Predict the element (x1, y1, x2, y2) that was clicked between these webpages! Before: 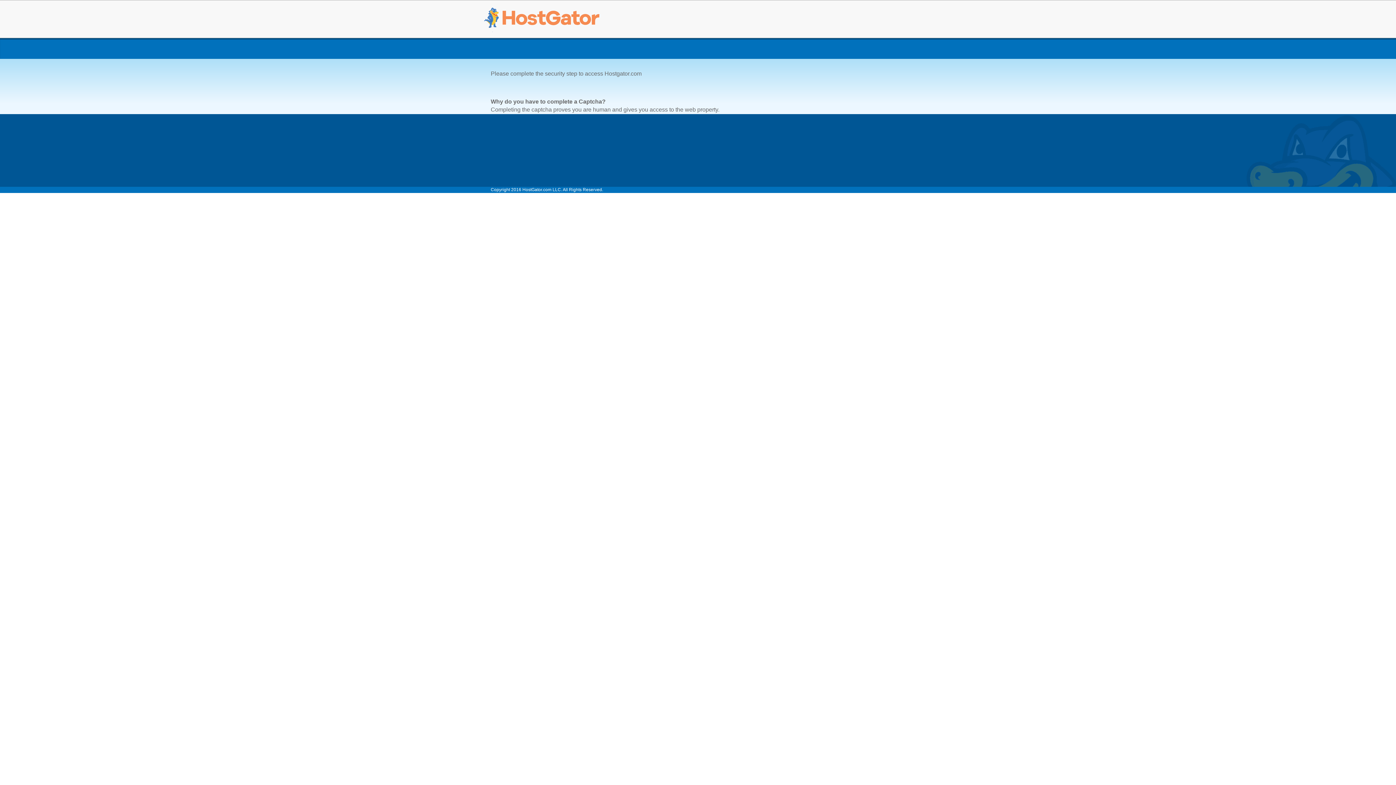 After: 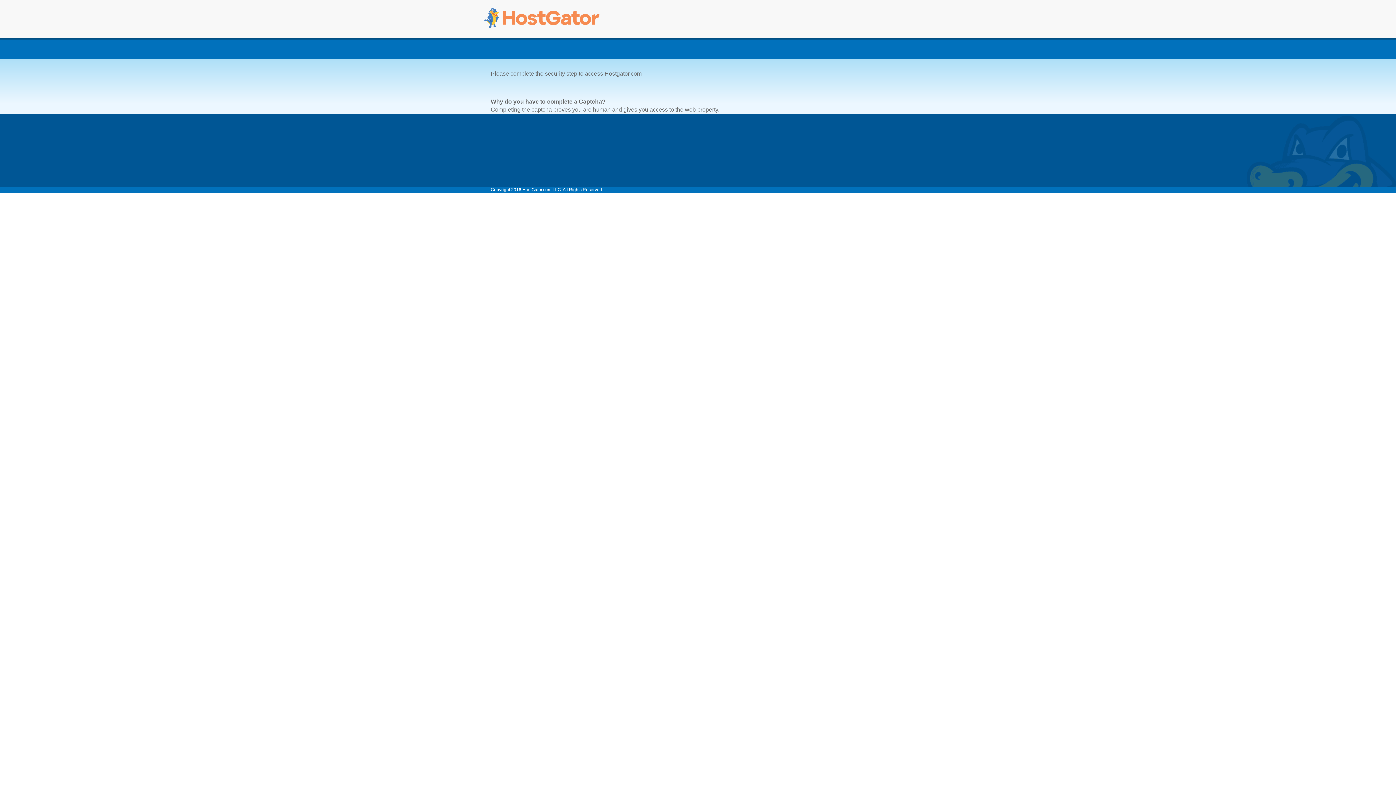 Action: bbox: (480, 5, 603, 32)